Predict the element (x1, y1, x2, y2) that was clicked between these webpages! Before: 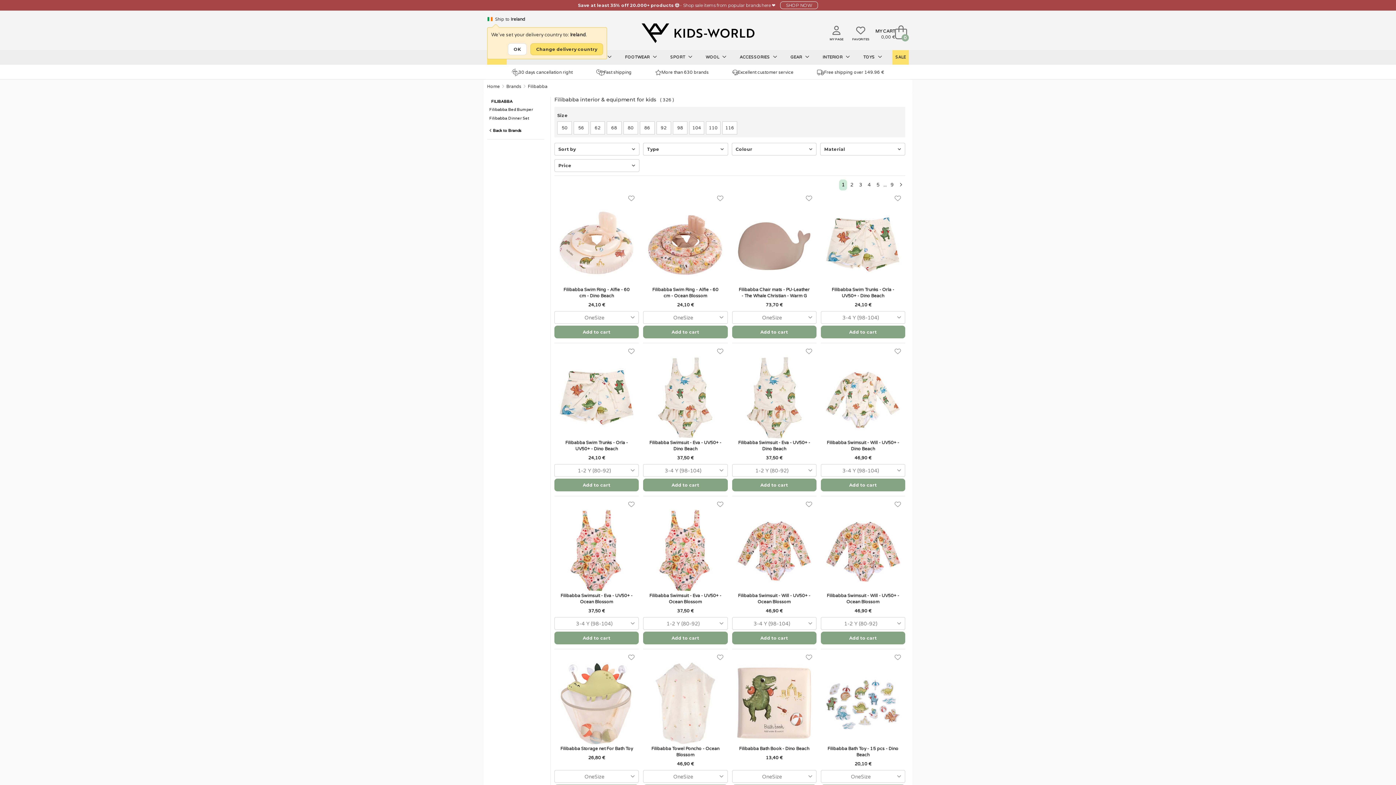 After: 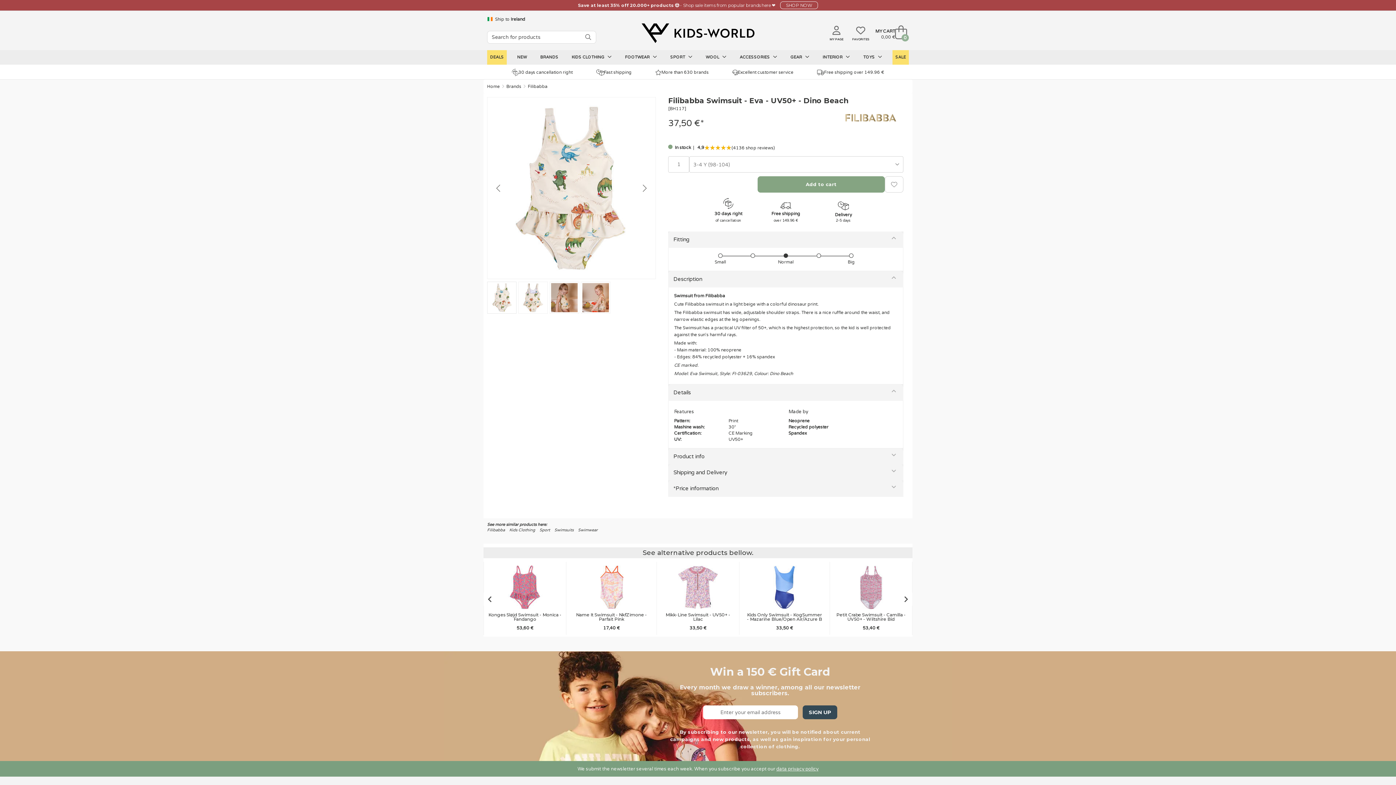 Action: label: Filibabba Swimsuit - Eva - UV50+ - Dino Beach bbox: (643, 440, 727, 452)